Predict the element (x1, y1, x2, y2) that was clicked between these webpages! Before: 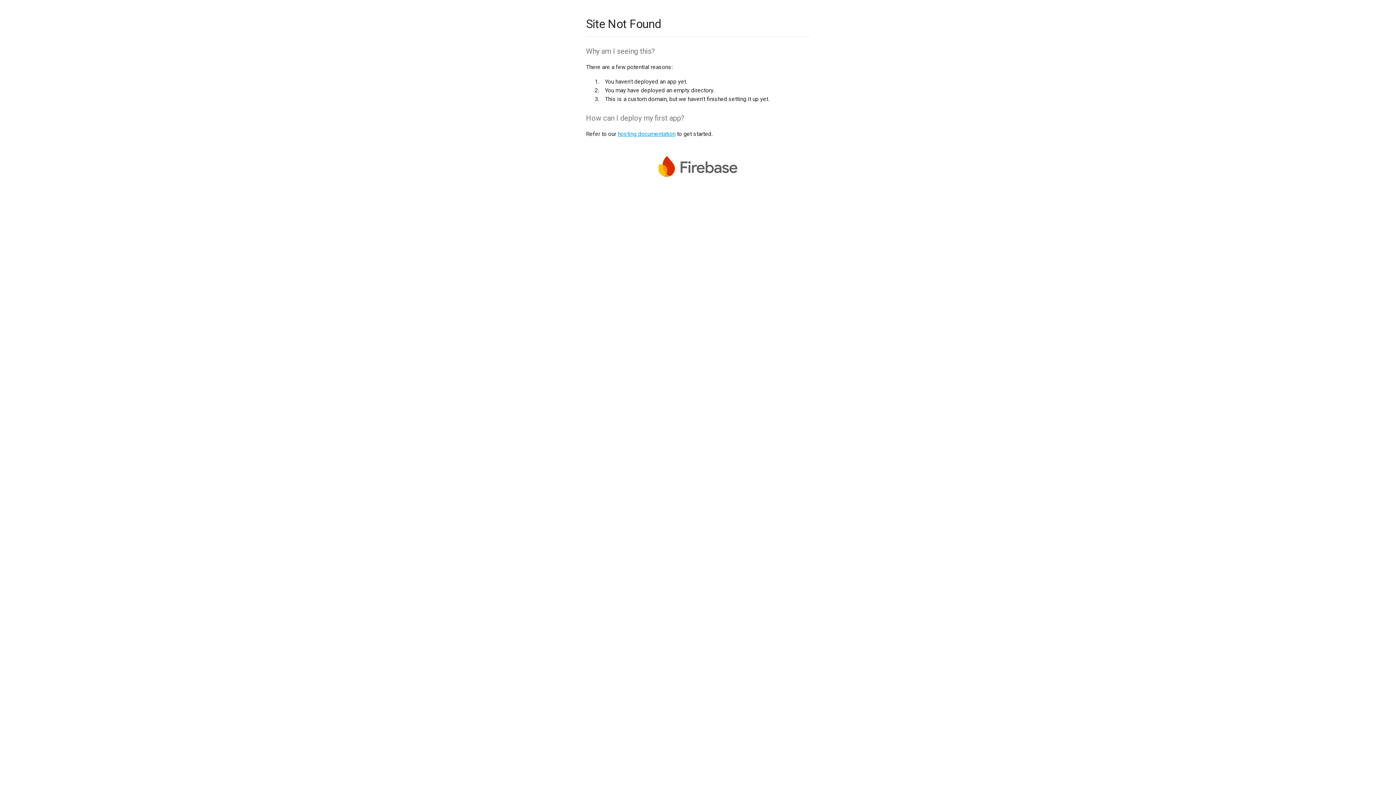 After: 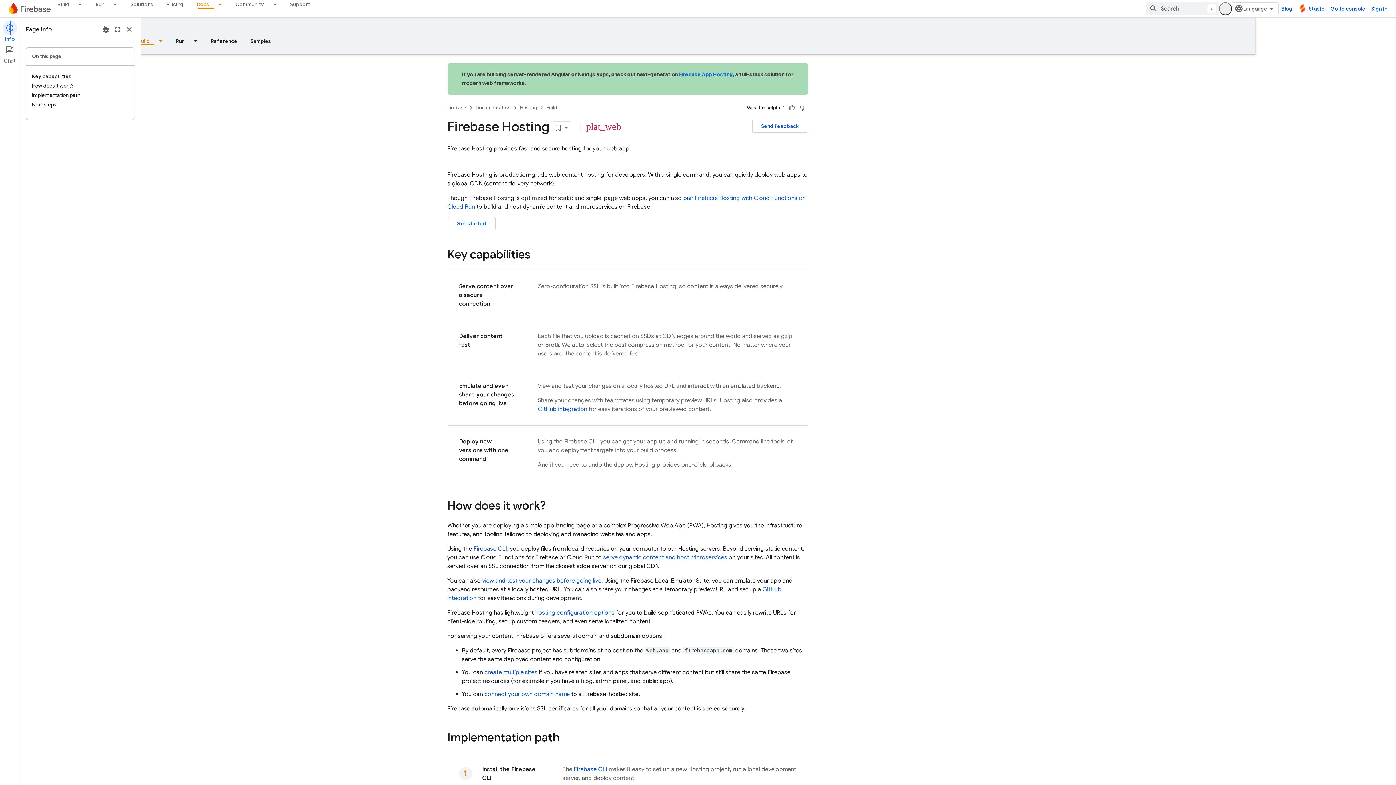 Action: label: hosting documentation bbox: (617, 130, 675, 137)